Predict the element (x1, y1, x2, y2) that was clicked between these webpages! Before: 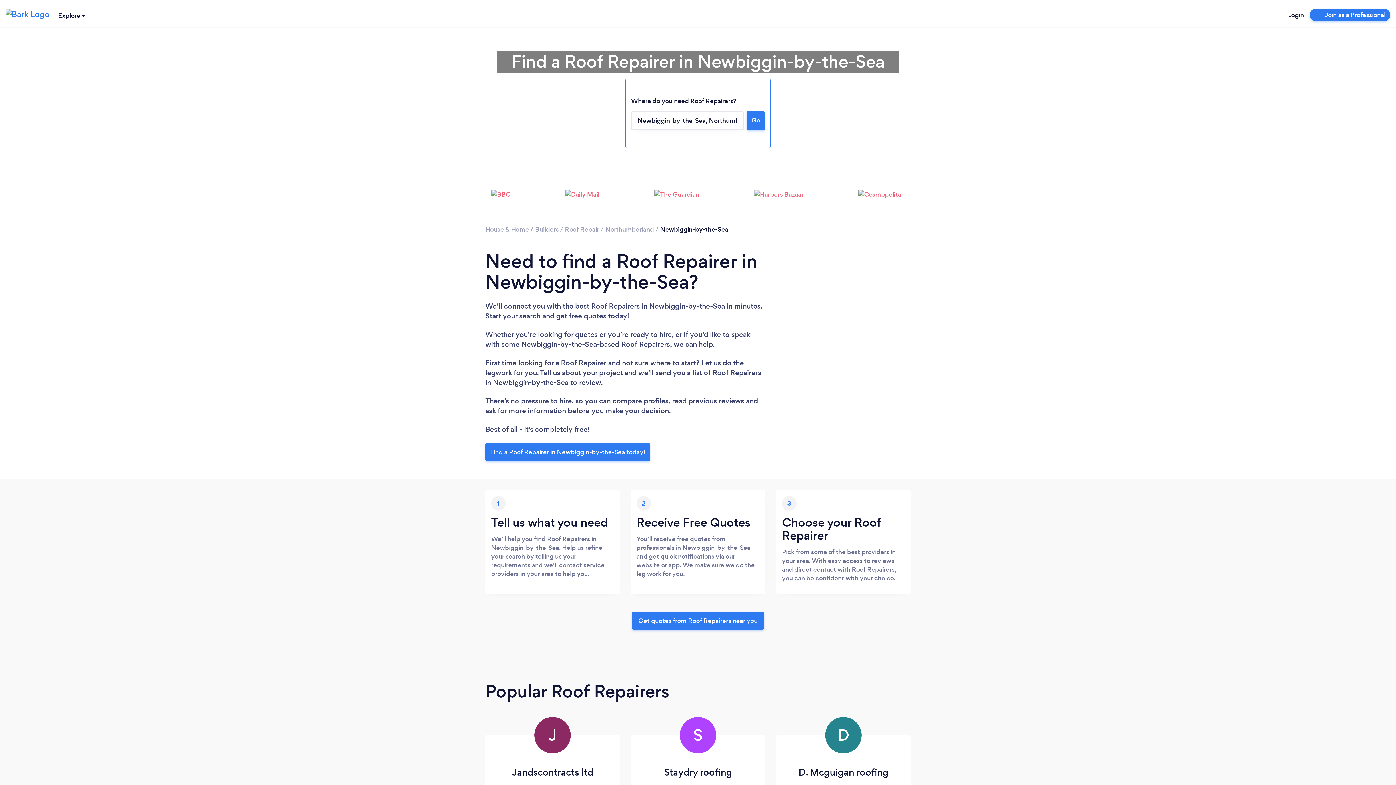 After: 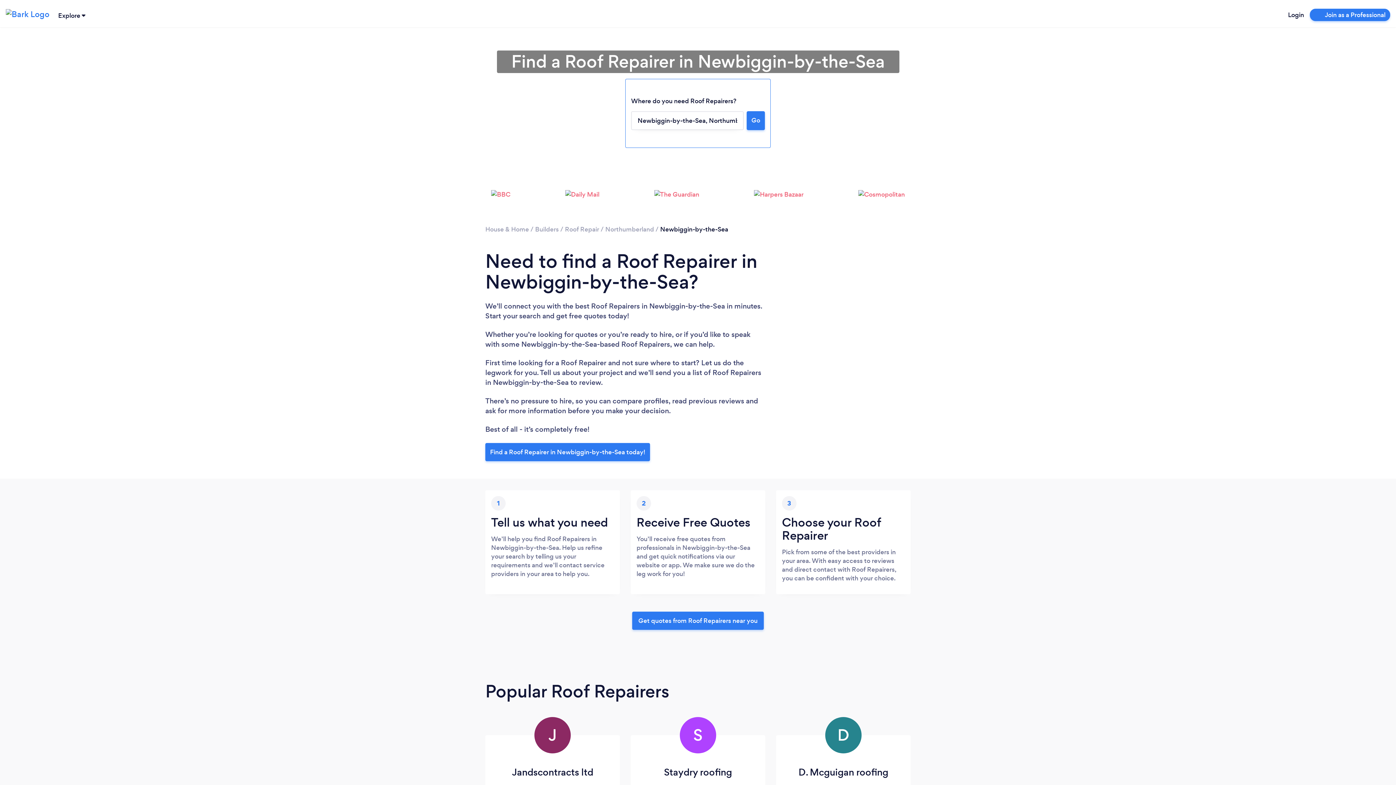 Action: bbox: (746, 111, 765, 130) label: Go